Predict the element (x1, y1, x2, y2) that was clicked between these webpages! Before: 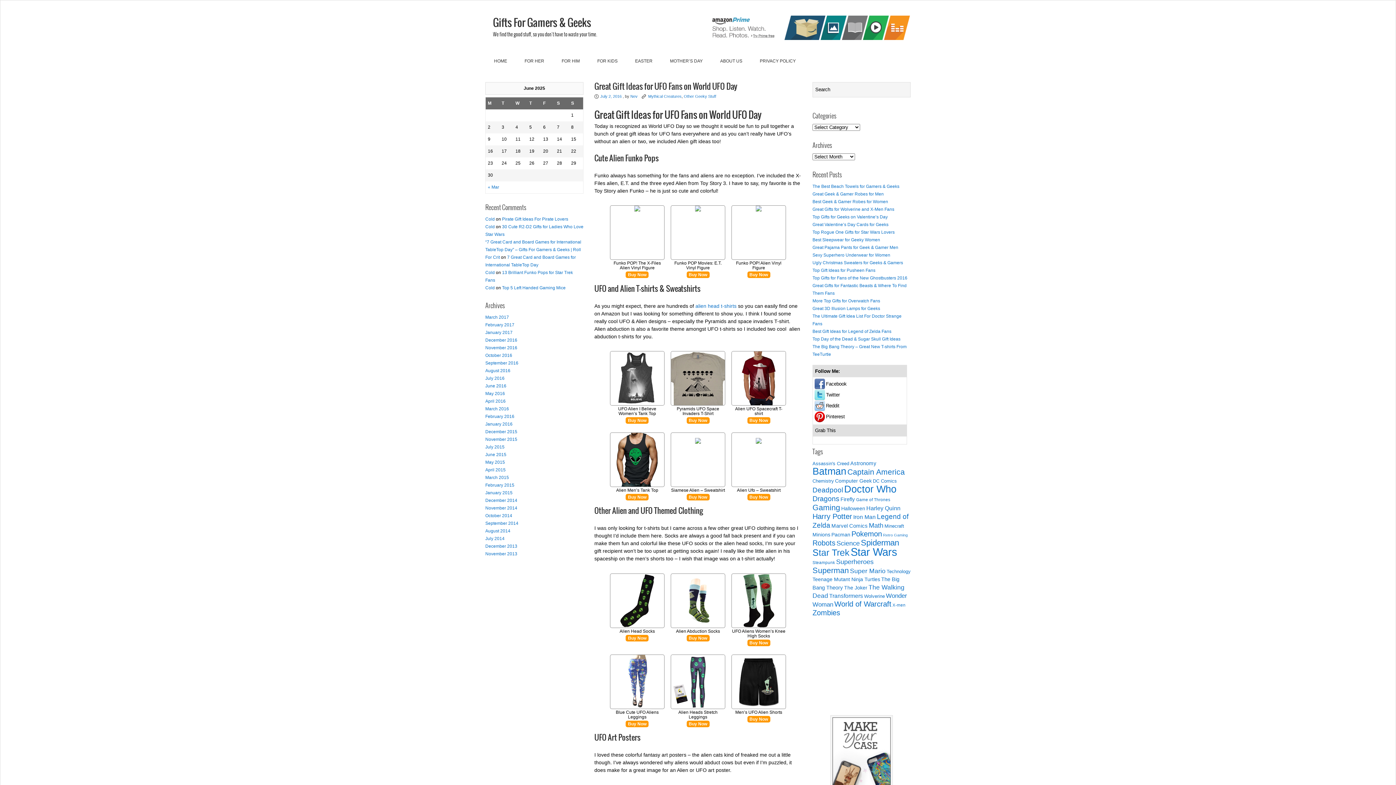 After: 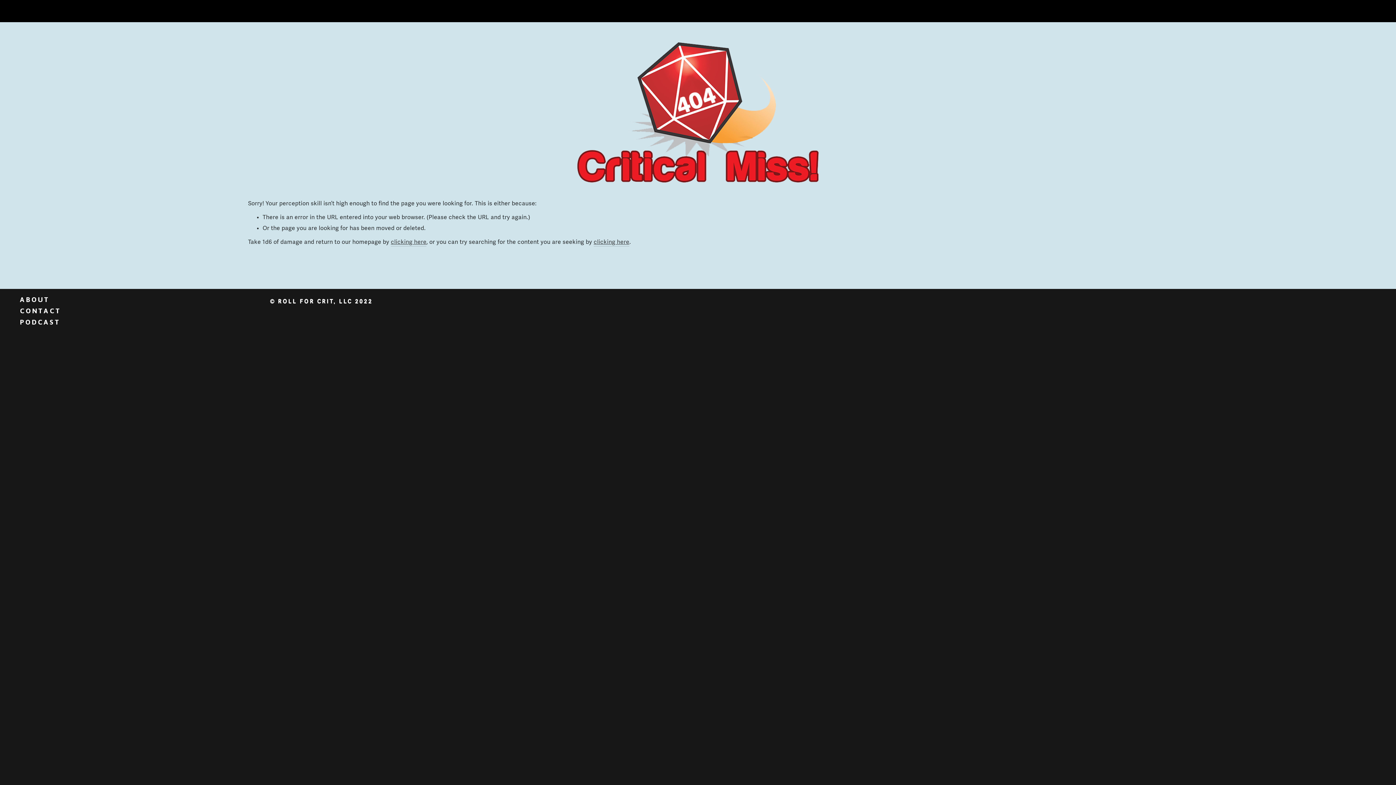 Action: bbox: (485, 239, 581, 259) label: “7 Great Card and Board Games for International TableTop Day” – Gifts For Gamers & Geeks | Roll For Crit